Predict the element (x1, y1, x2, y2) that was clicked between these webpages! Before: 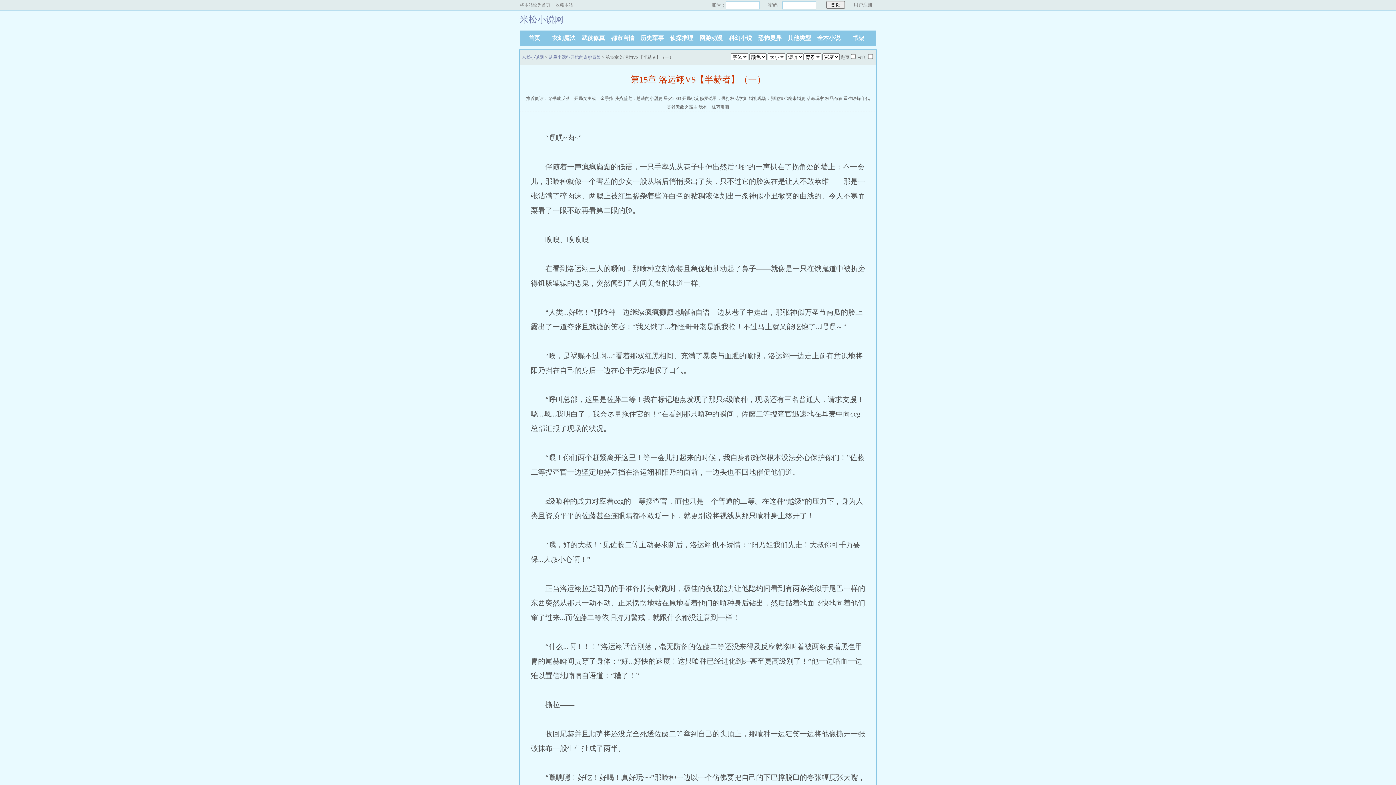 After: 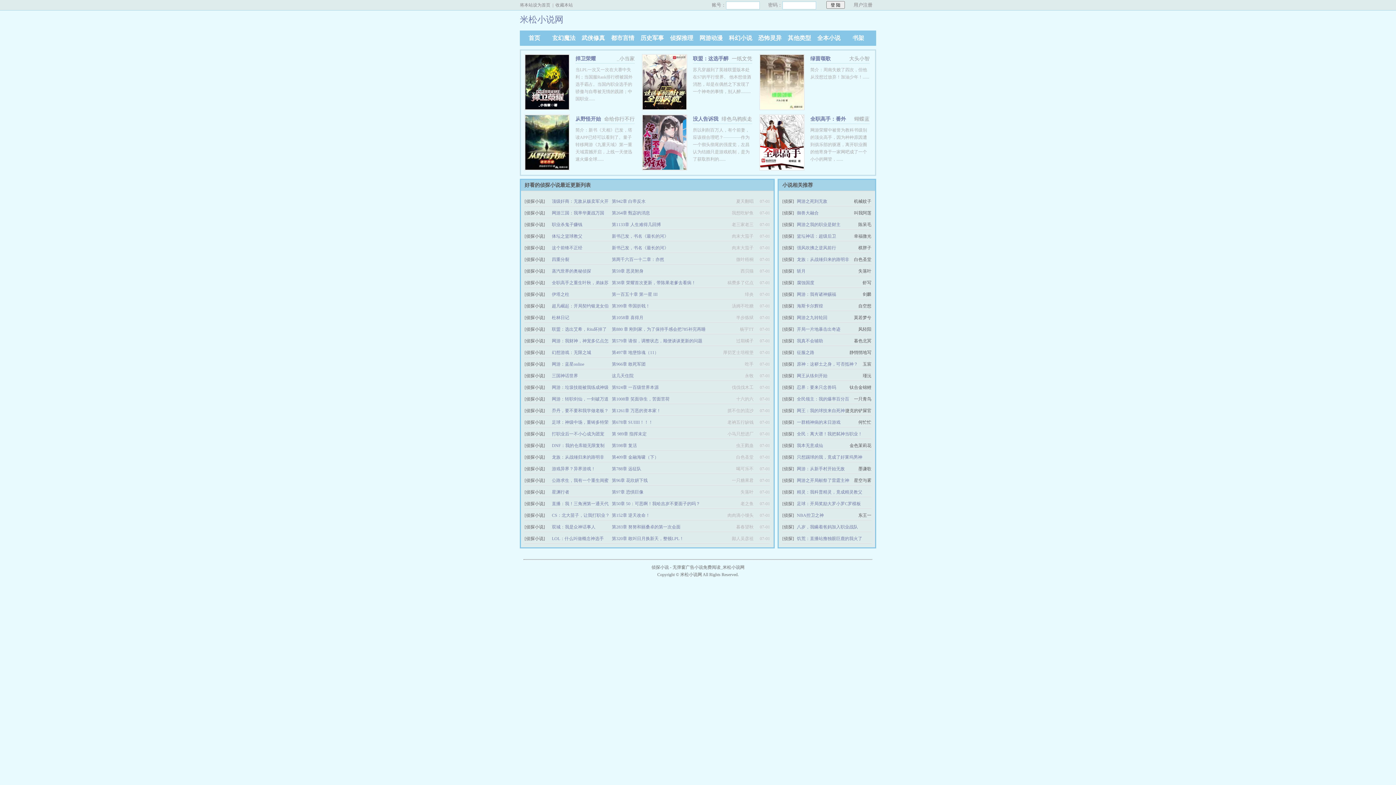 Action: bbox: (667, 30, 696, 45) label: 侦探推理